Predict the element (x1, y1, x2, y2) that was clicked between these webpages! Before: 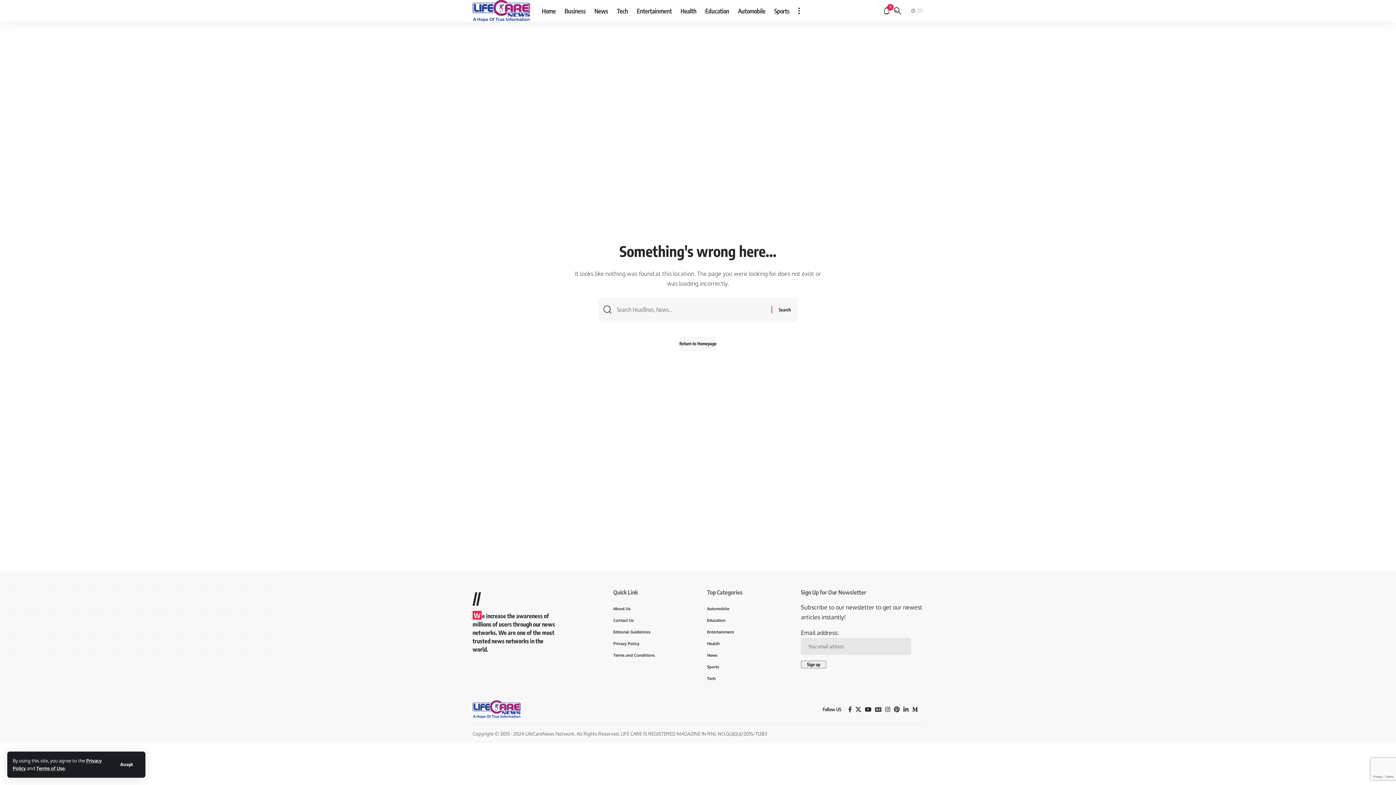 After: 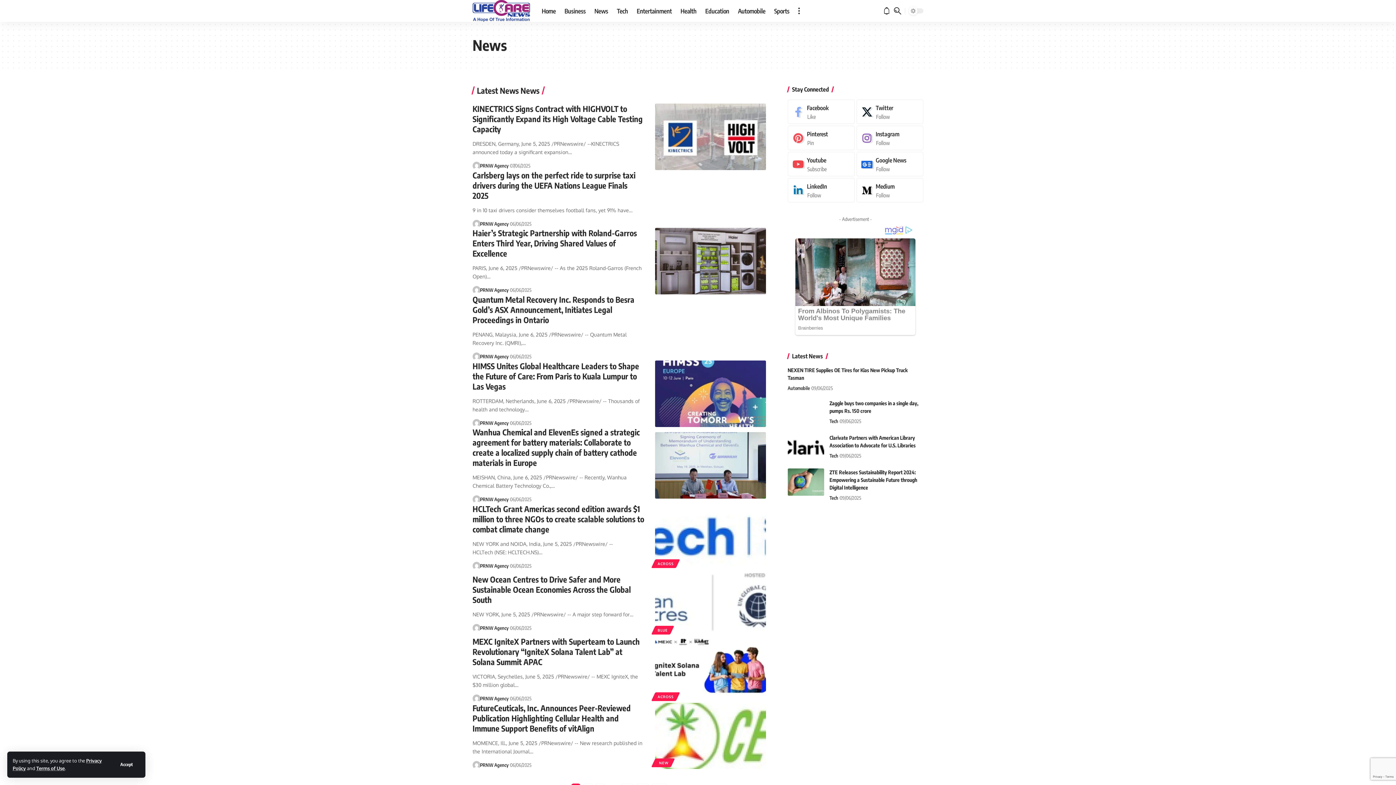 Action: label: News bbox: (707, 649, 782, 661)